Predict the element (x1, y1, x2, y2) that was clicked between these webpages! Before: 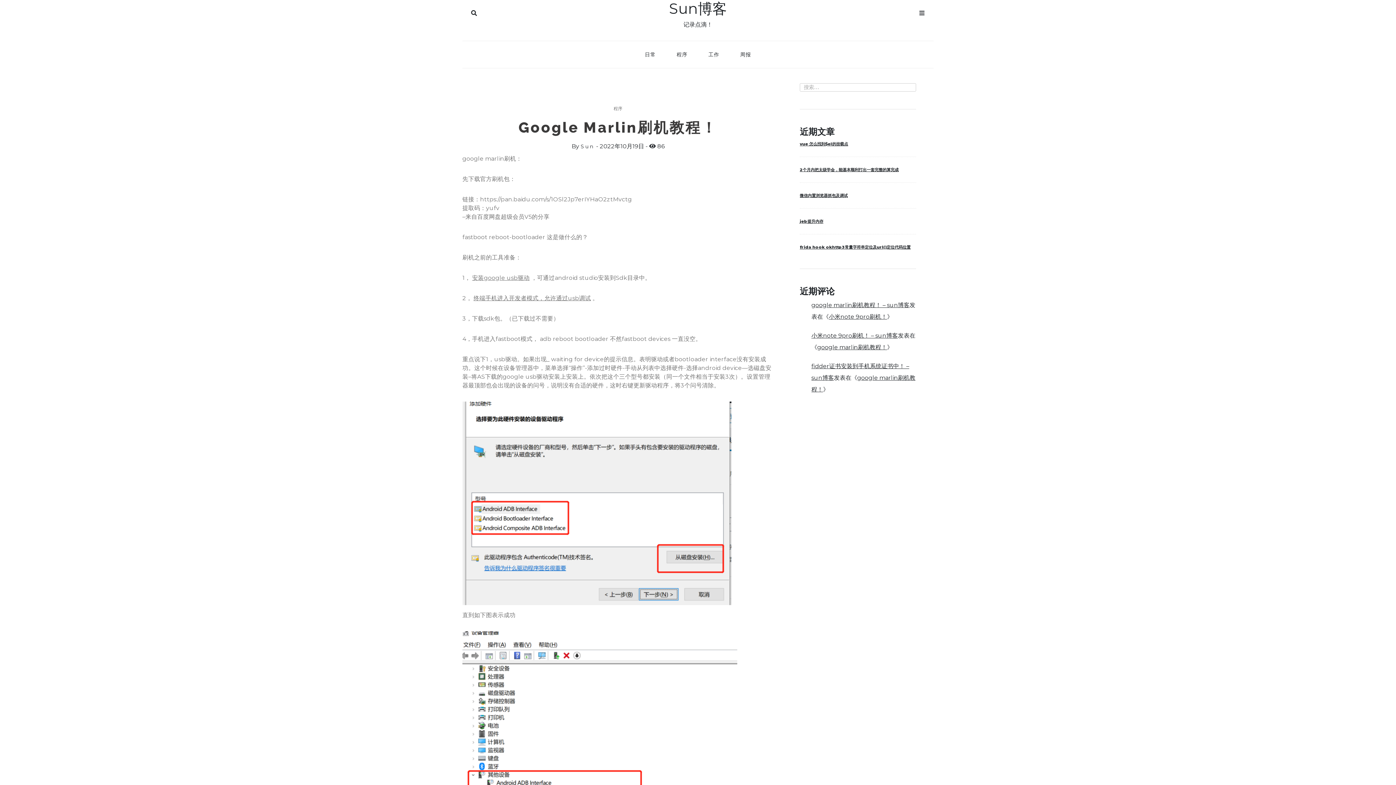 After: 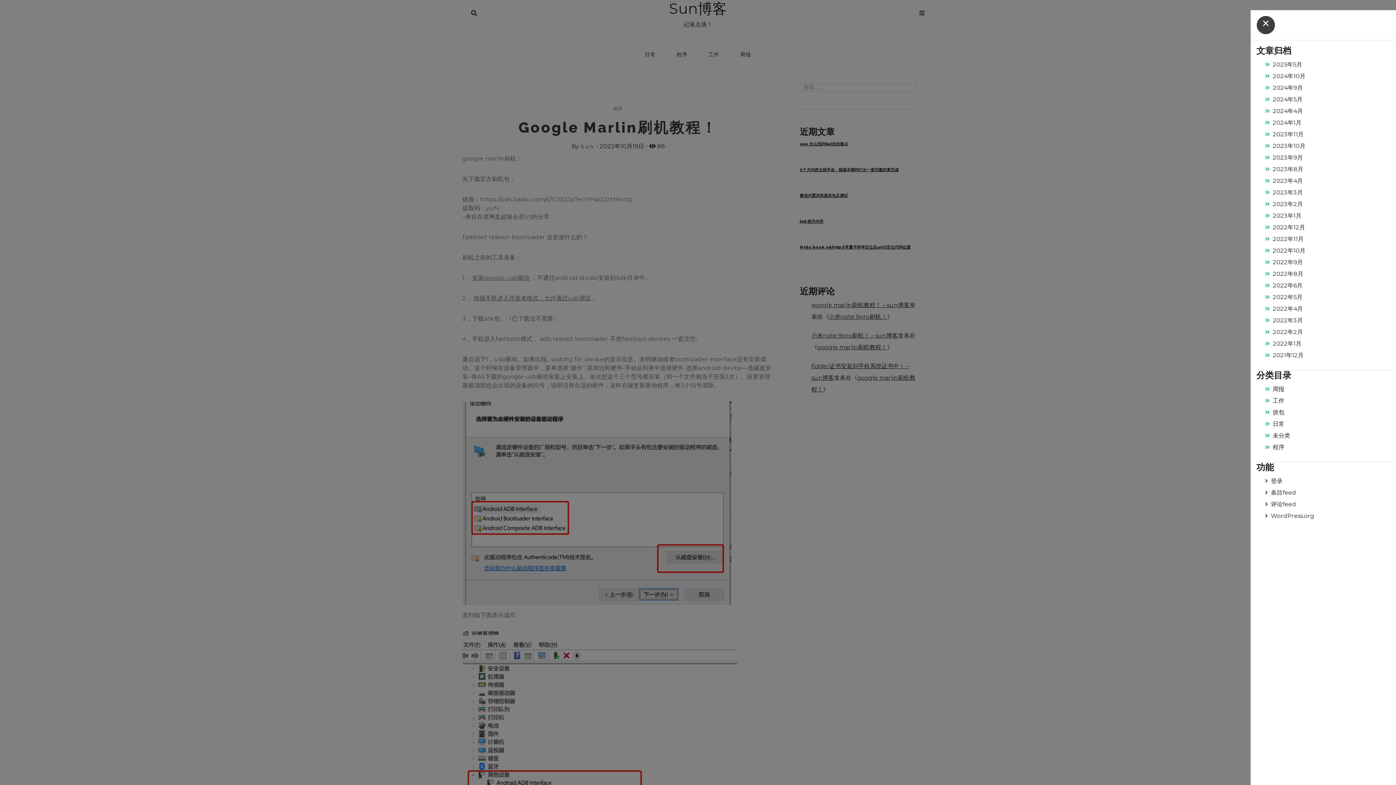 Action: bbox: (910, 7, 933, 16) label: Menu